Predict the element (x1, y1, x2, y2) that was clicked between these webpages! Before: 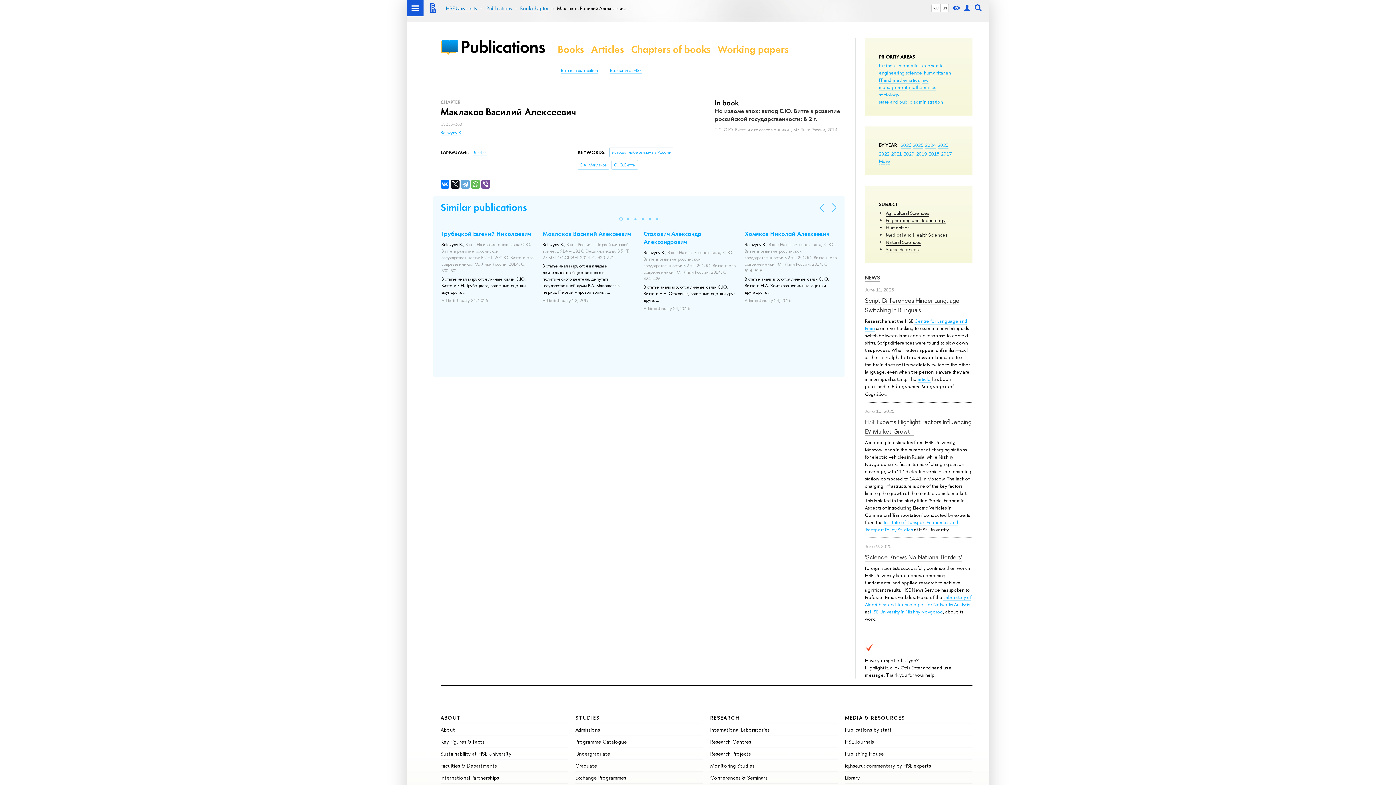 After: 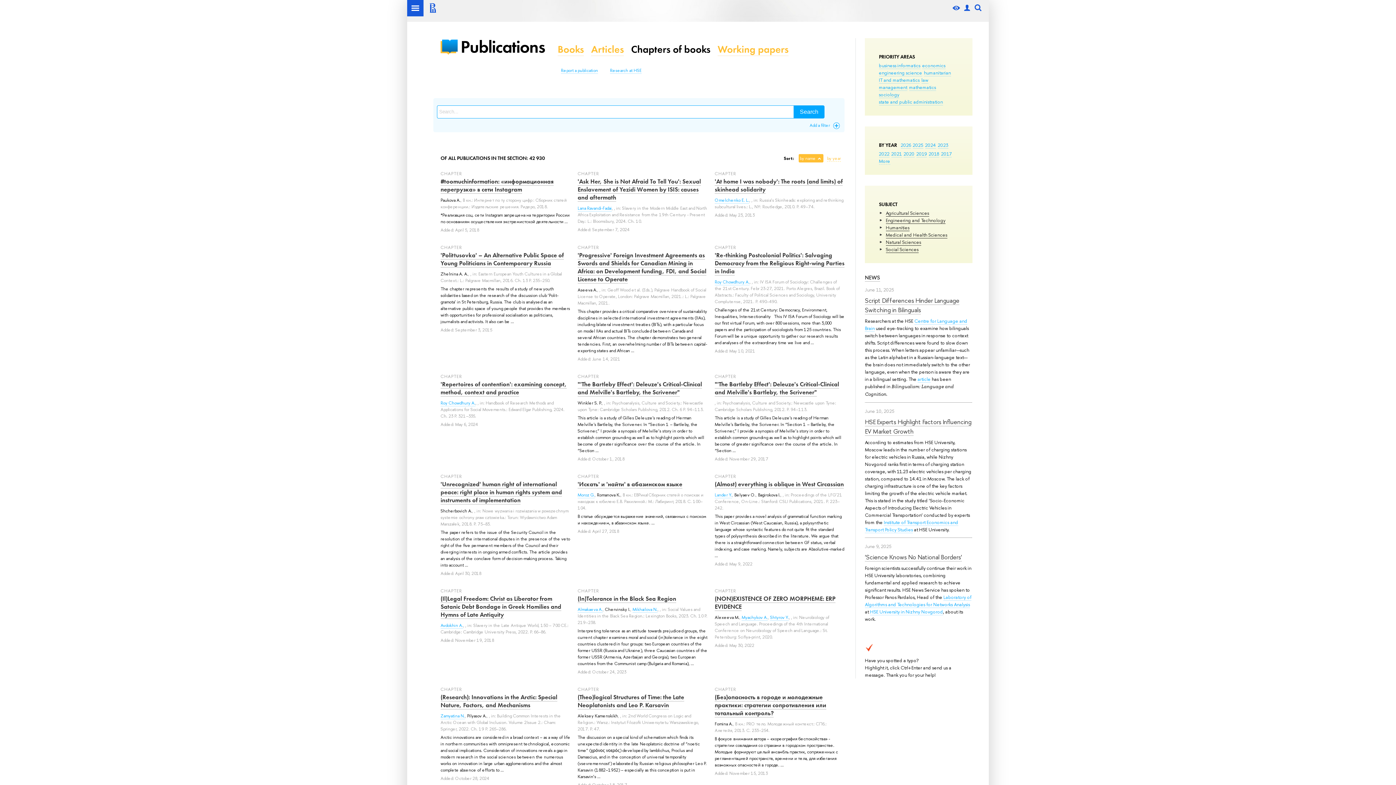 Action: label: Chapters of books bbox: (631, 42, 710, 55)